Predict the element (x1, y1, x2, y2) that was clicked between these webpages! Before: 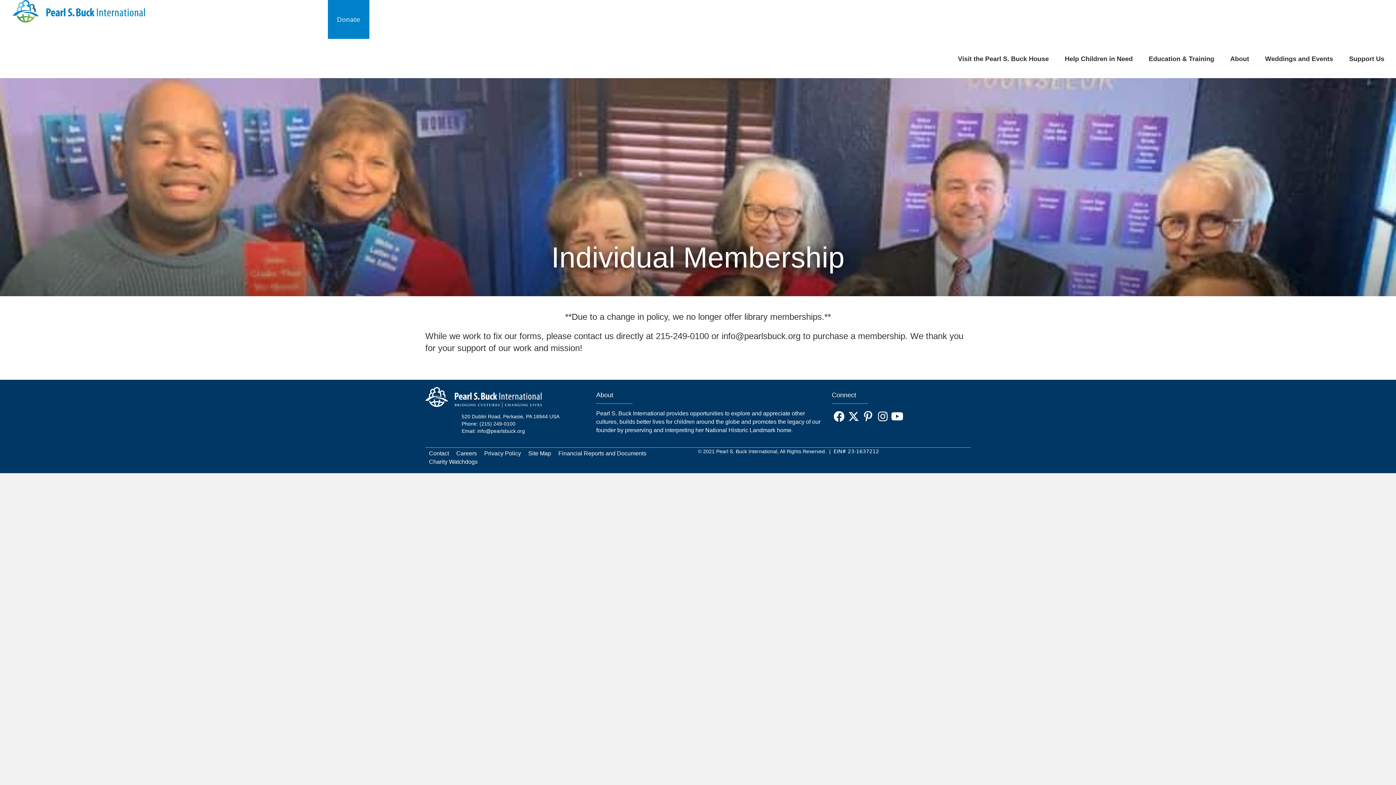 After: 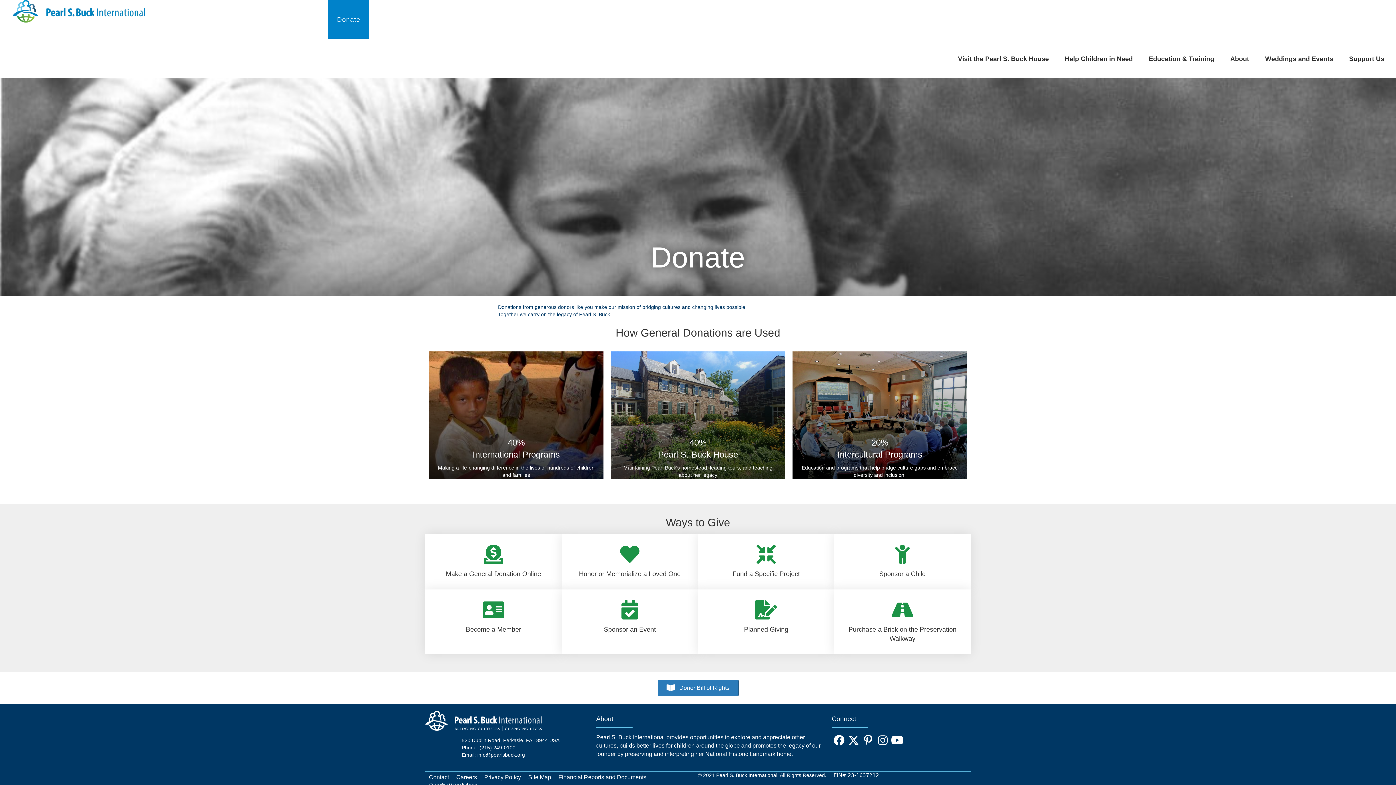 Action: bbox: (1341, 38, 1392, 78) label: Support Us